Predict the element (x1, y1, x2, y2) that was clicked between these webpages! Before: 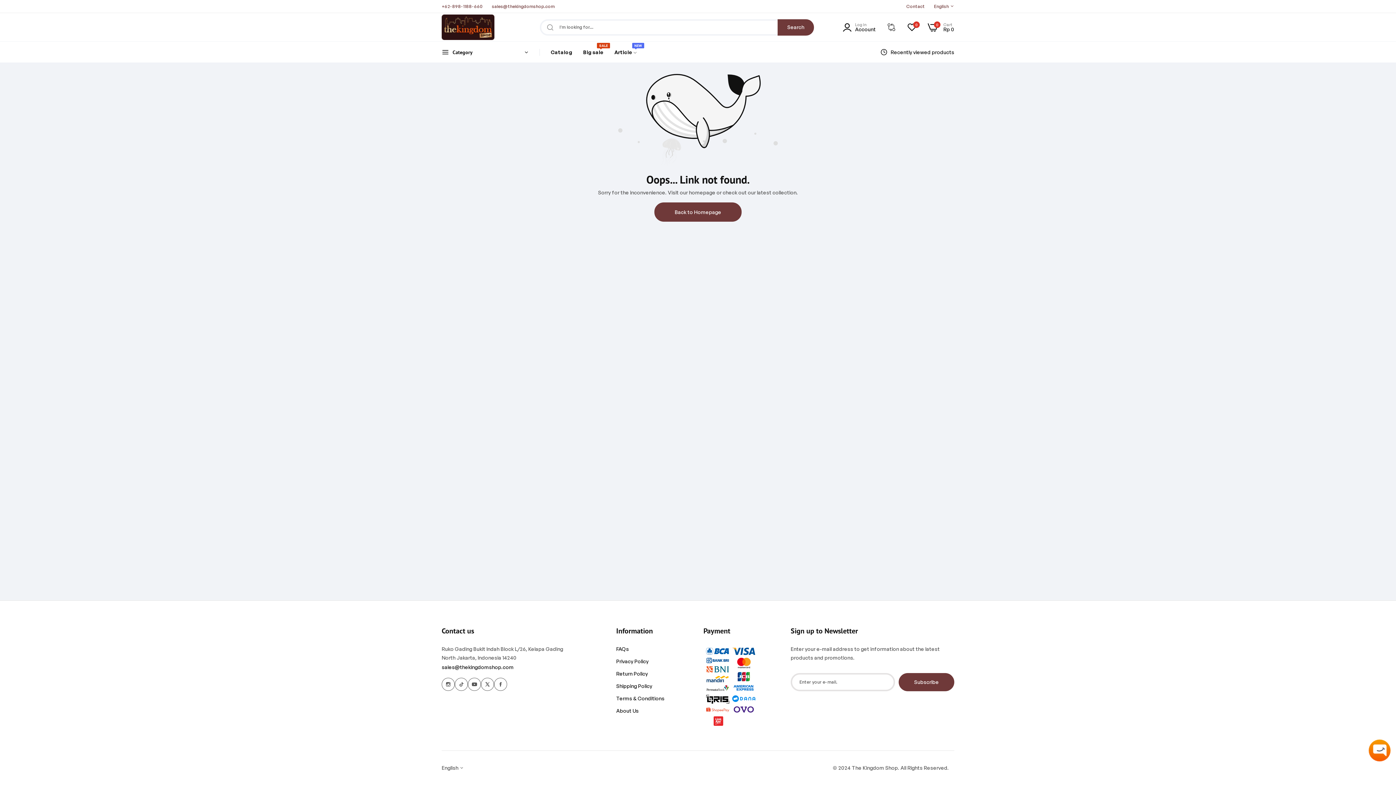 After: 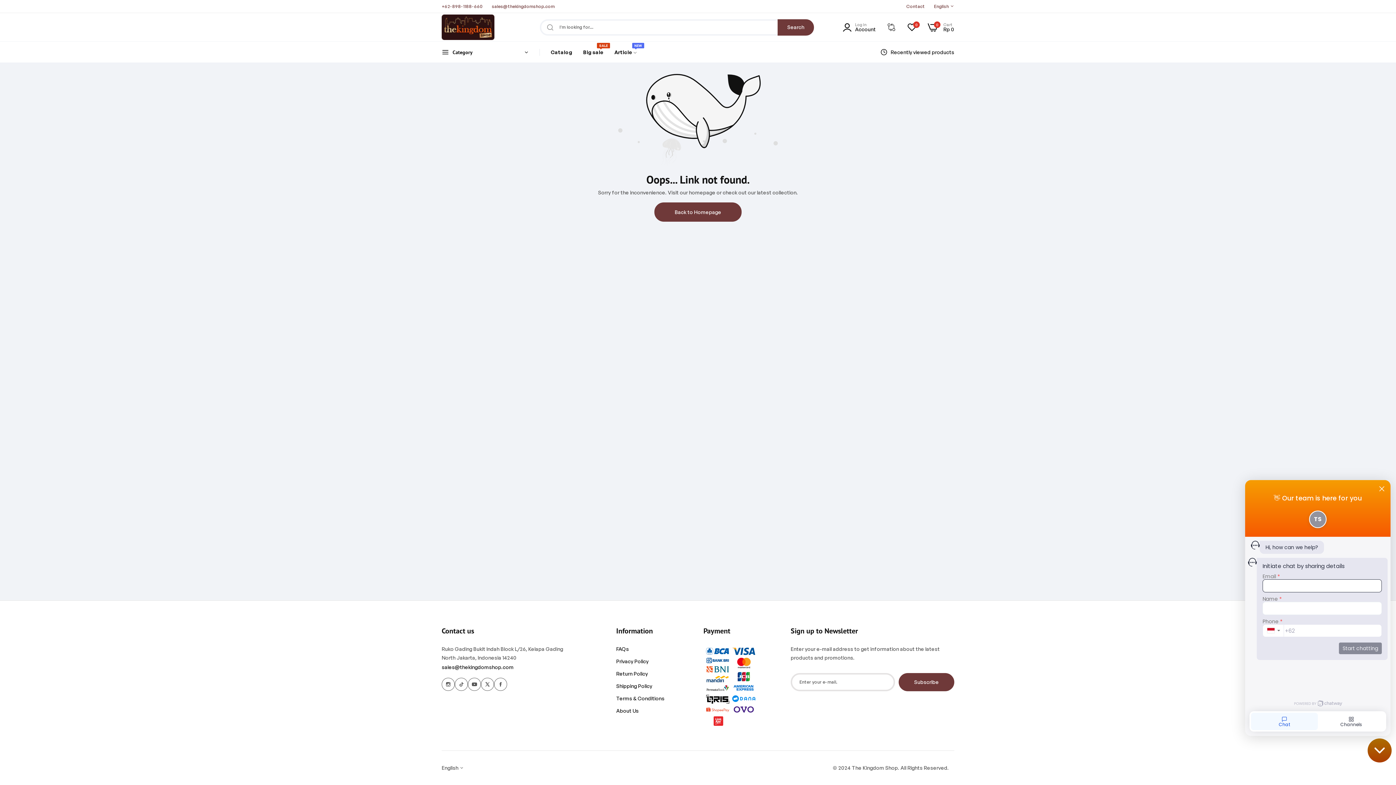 Action: bbox: (1365, 736, 1394, 764) label: Open Chatway Messenger